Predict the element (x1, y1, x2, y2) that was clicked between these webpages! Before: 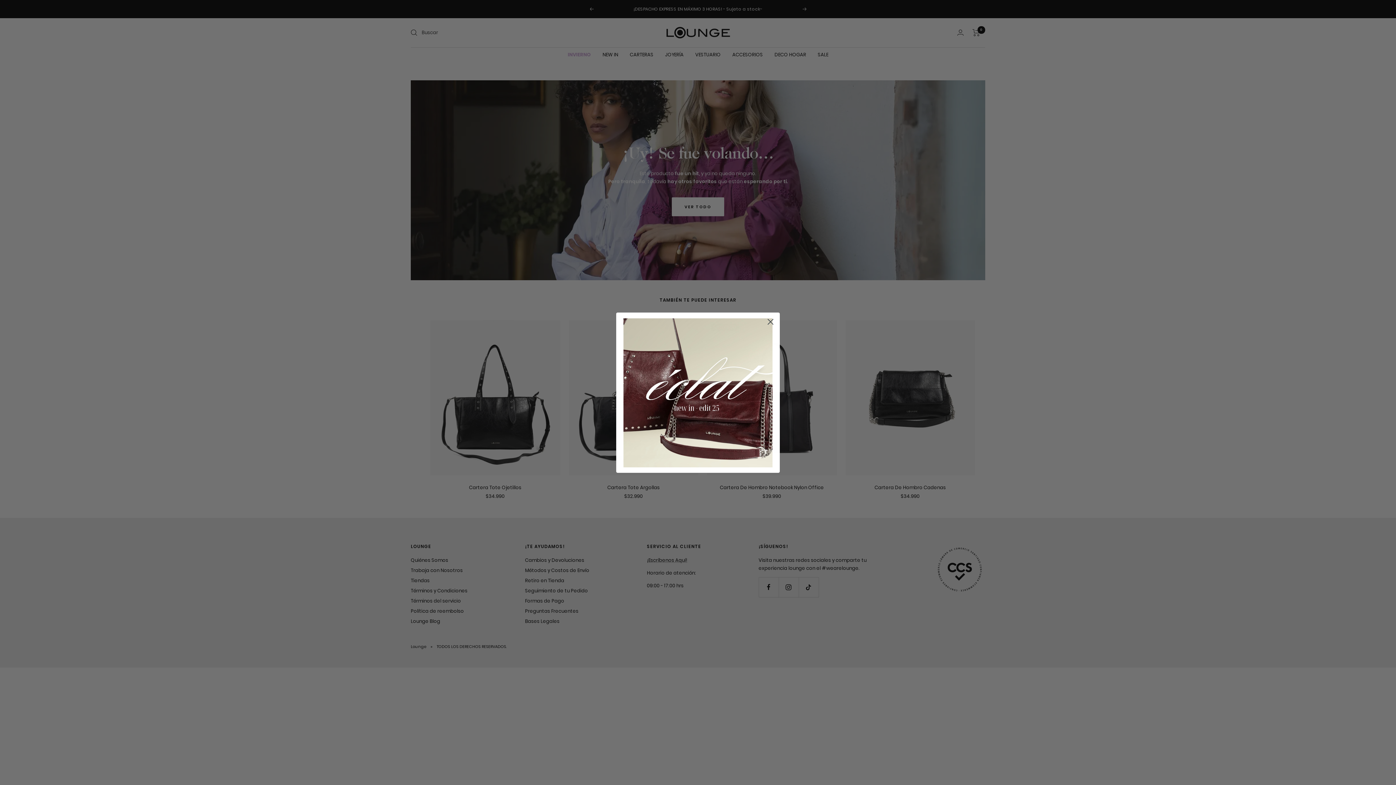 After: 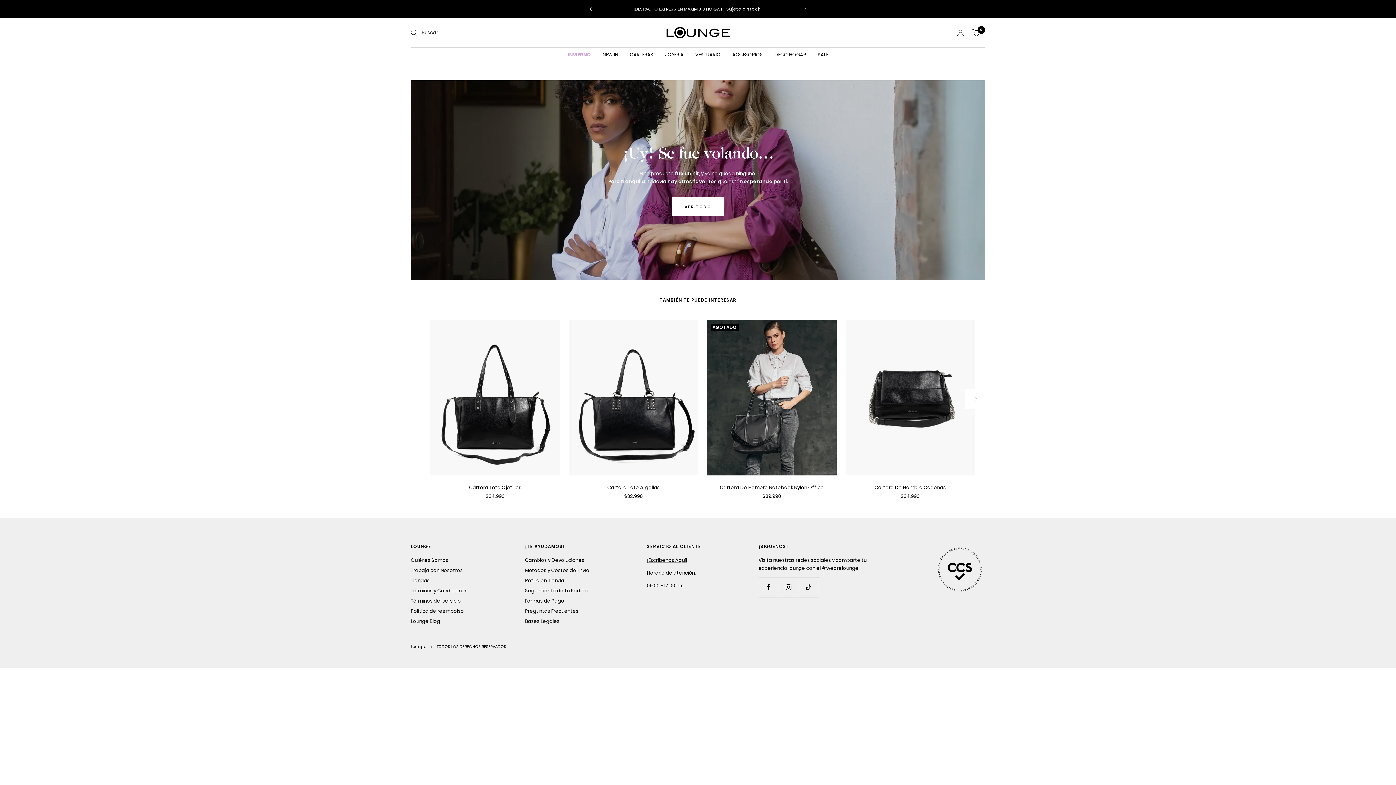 Action: bbox: (764, 315, 777, 328) label: Close dialog